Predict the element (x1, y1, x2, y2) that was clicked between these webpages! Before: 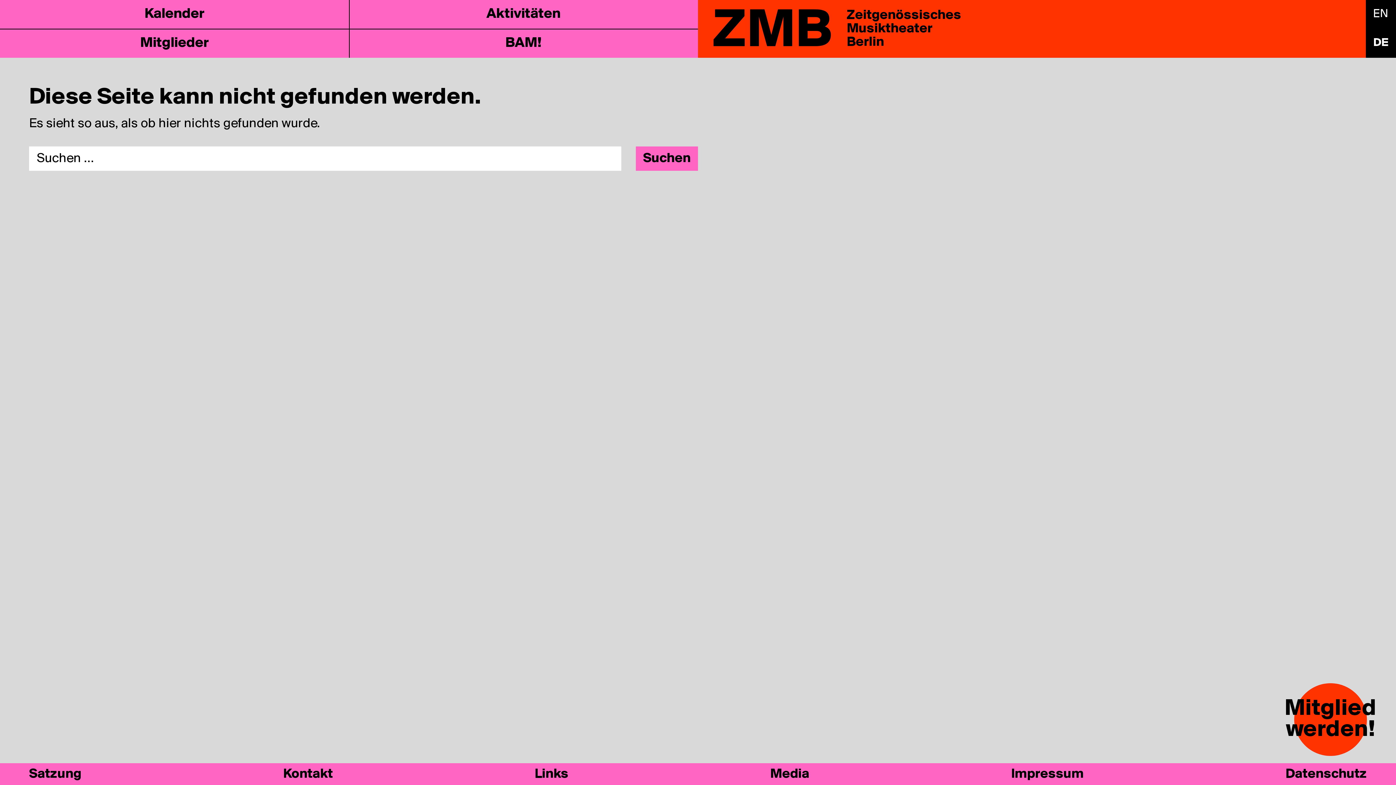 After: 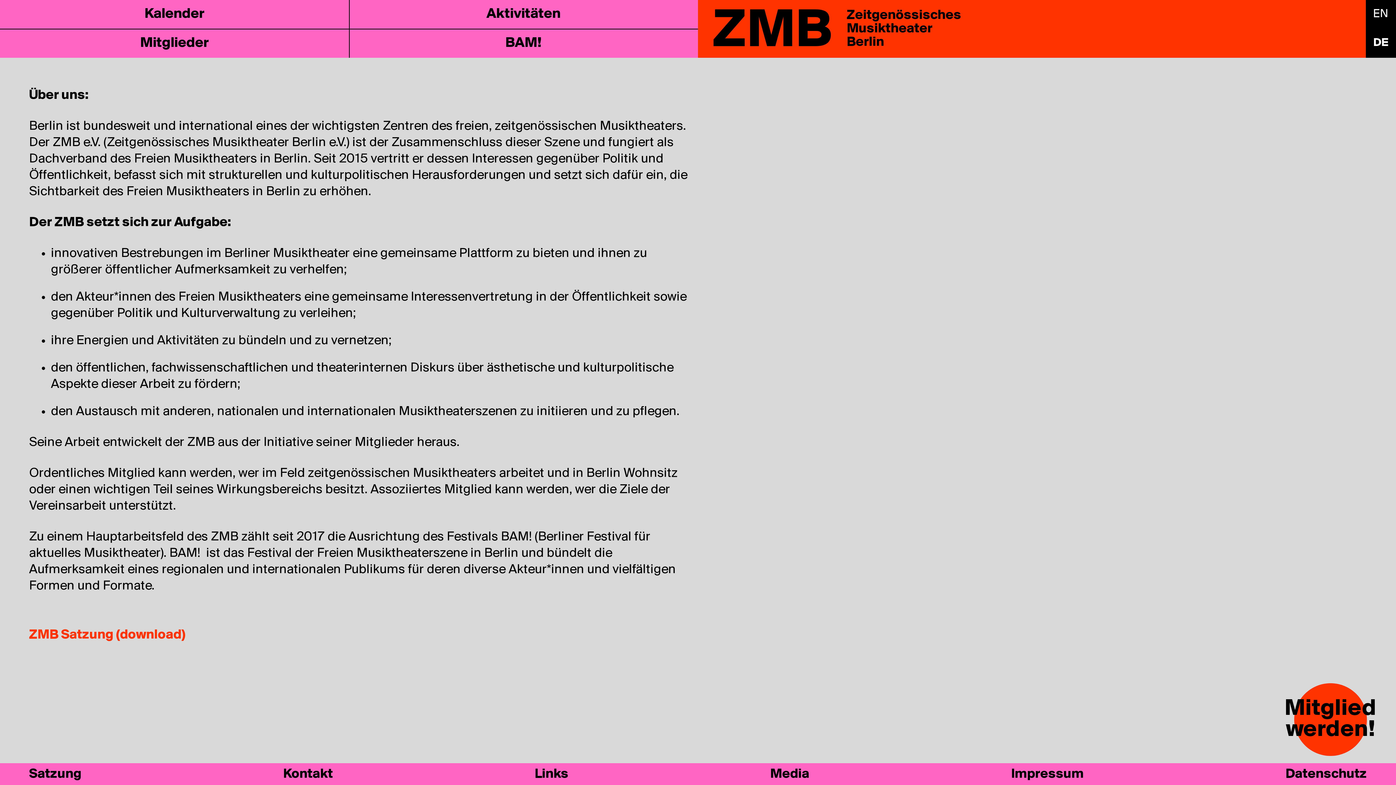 Action: label: ZMB

Zeitgenössisches
Musiktheater
Berlin bbox: (698, 0, 1396, 57)